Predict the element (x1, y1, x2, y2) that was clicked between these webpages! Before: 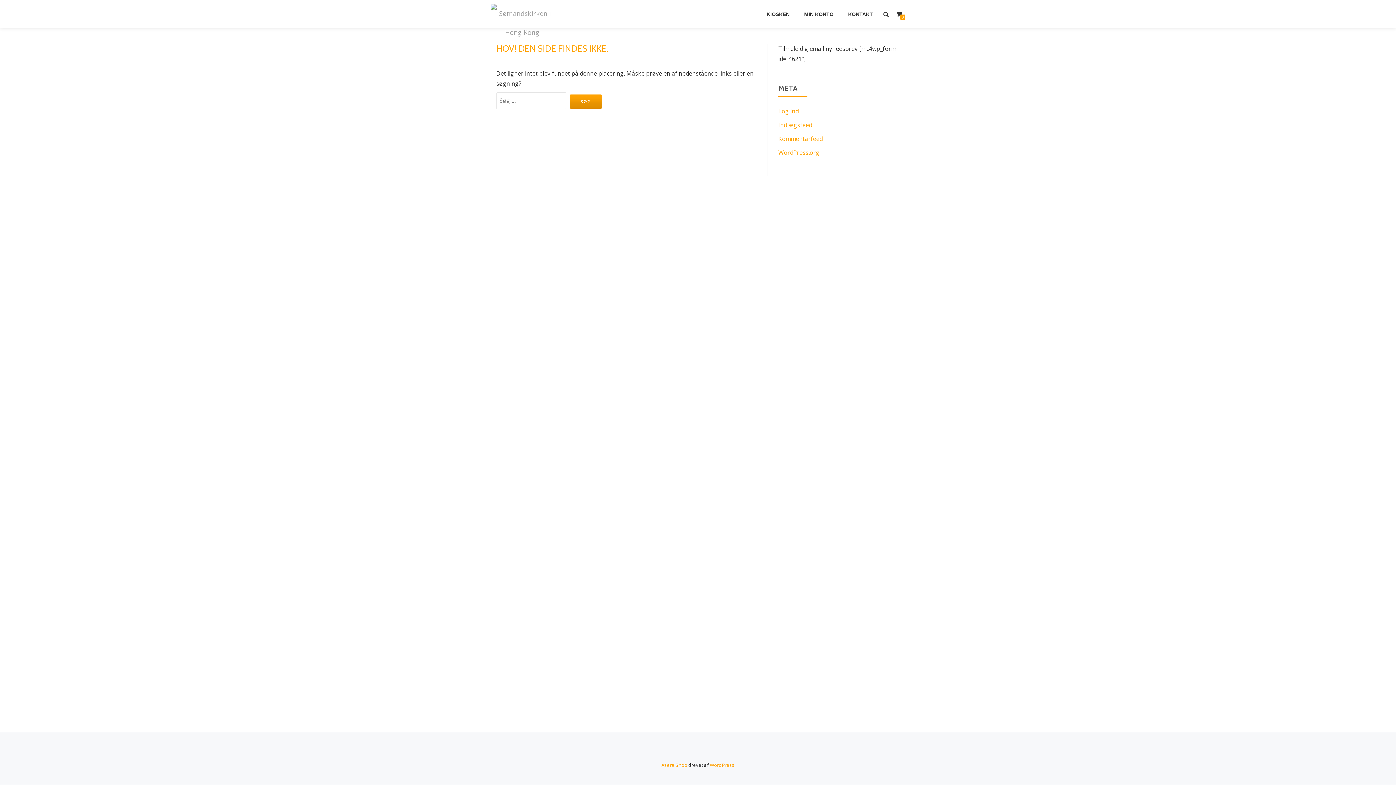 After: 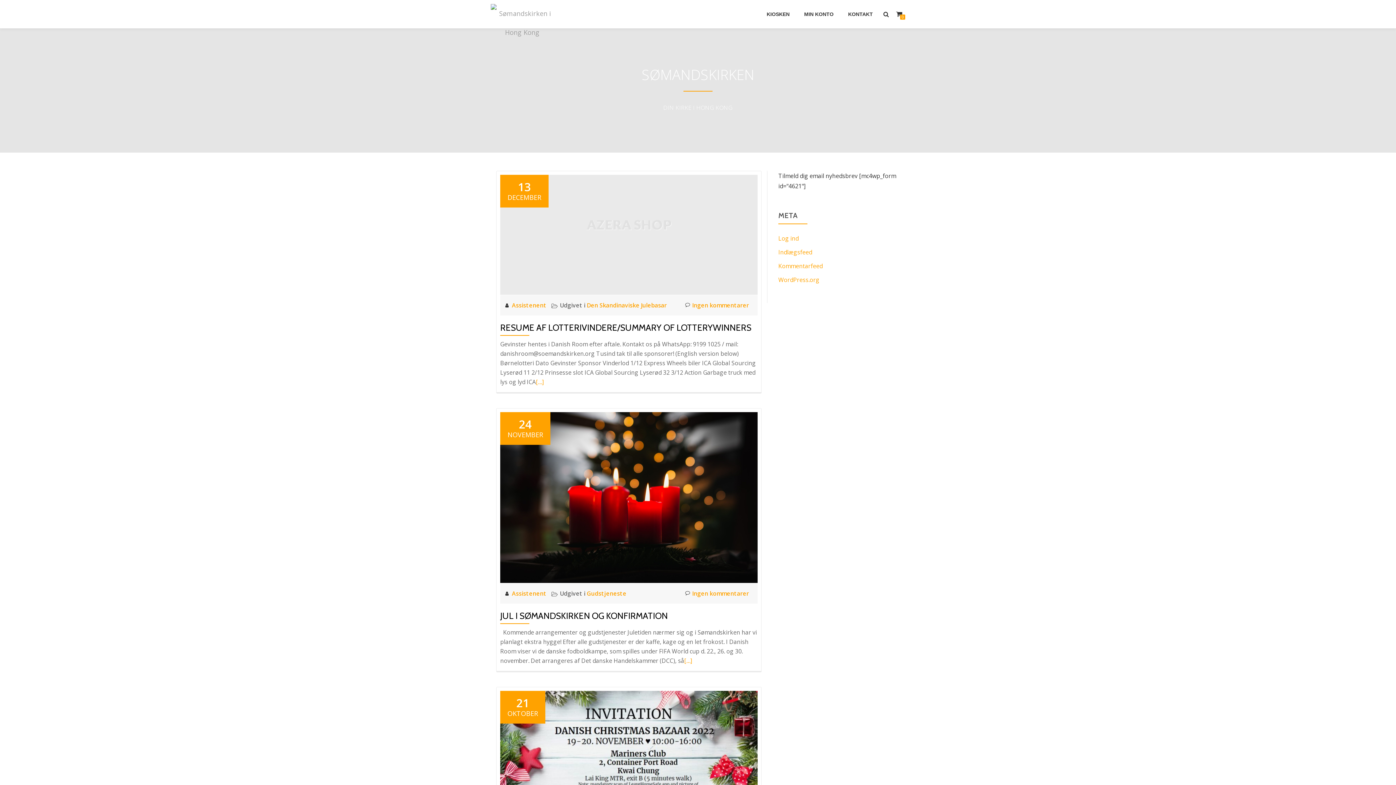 Action: bbox: (490, 1, 556, 26)